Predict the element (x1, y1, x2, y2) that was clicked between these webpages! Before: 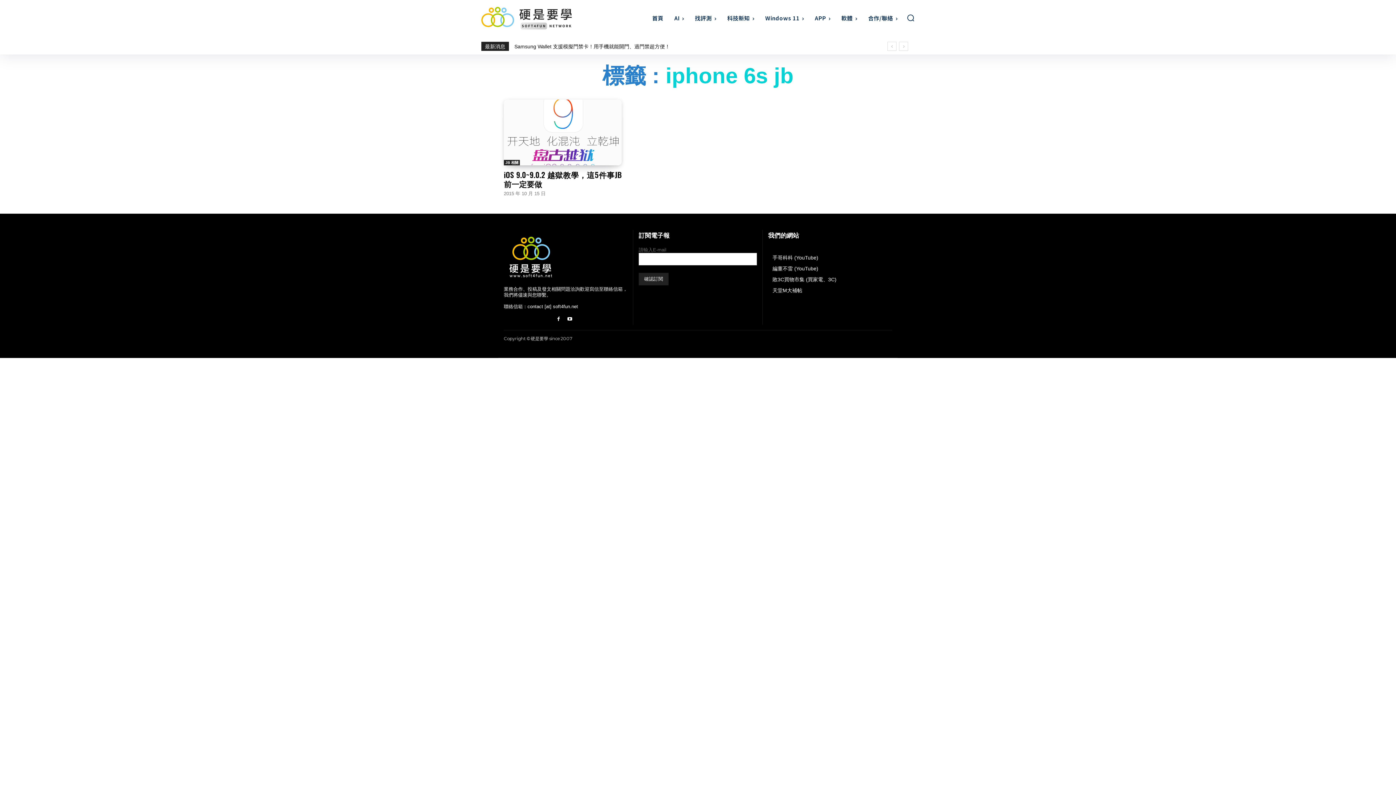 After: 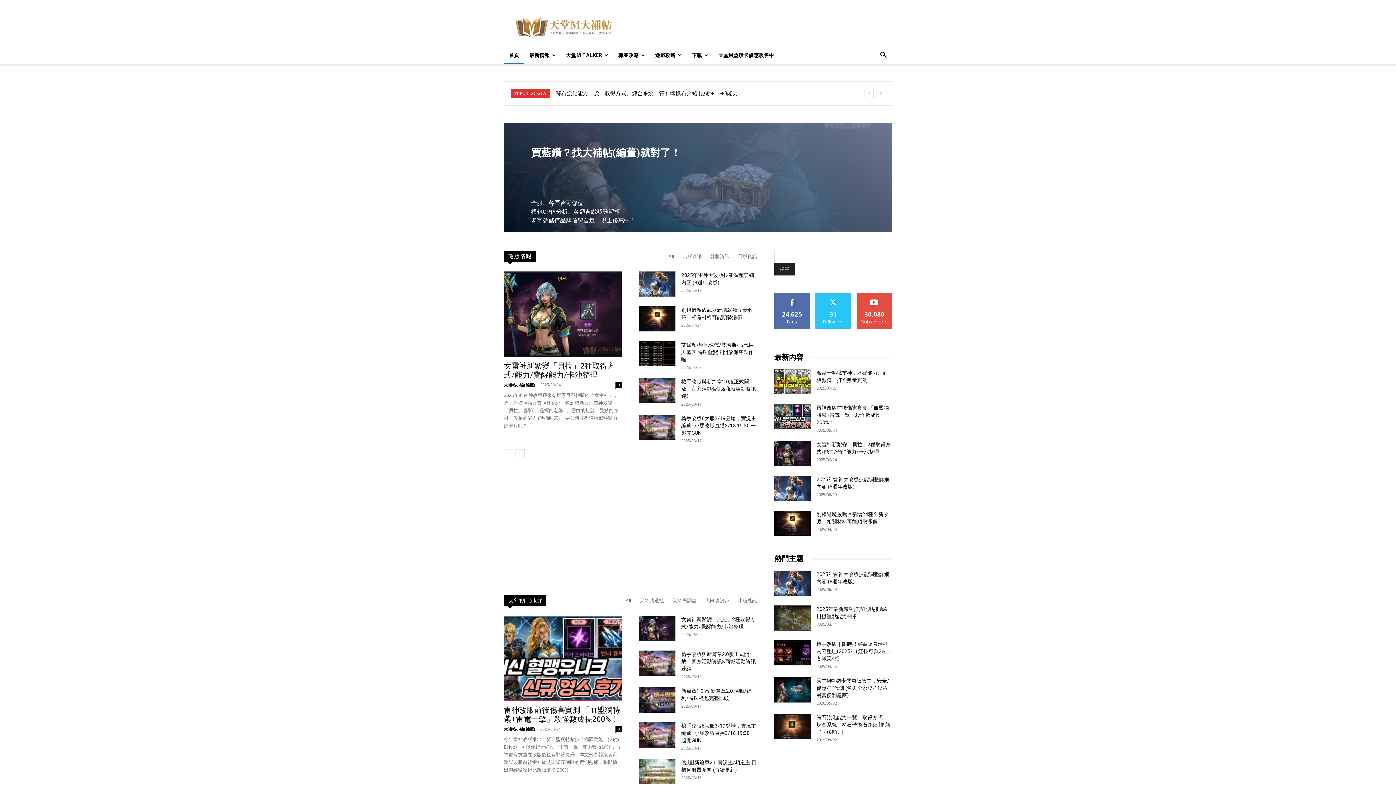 Action: label: 天堂M大補帖 bbox: (772, 285, 892, 296)